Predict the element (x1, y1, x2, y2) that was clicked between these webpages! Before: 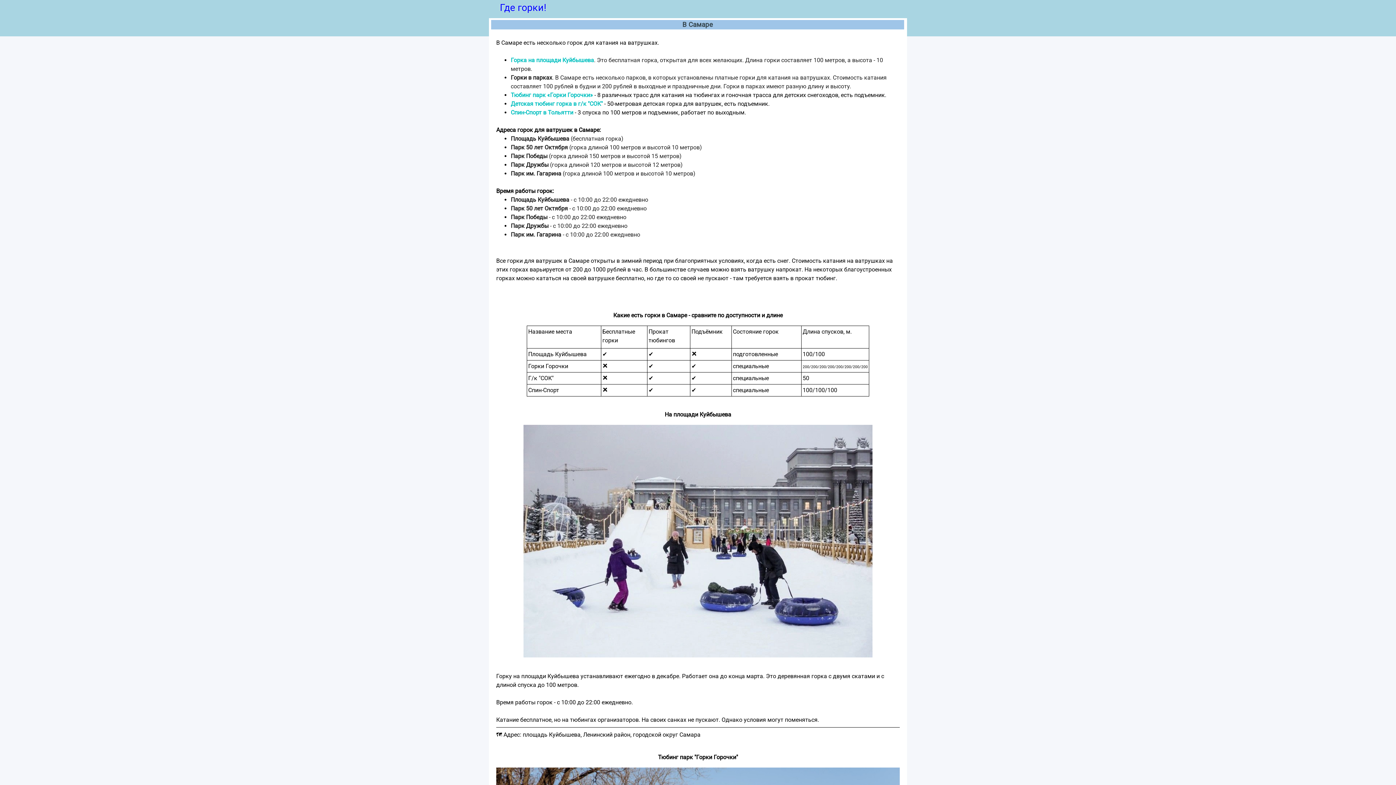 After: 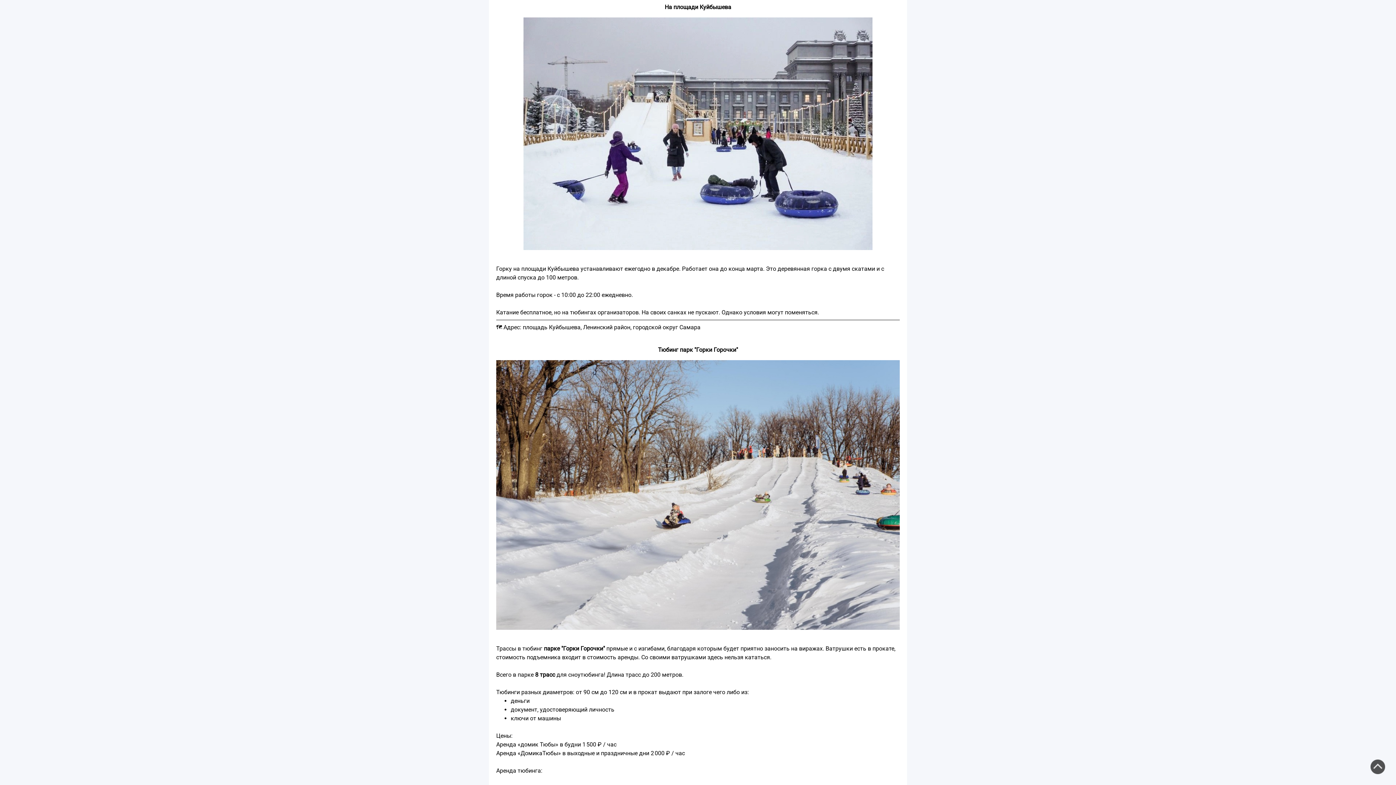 Action: label: Горка на площади Куйбышева bbox: (510, 56, 594, 63)